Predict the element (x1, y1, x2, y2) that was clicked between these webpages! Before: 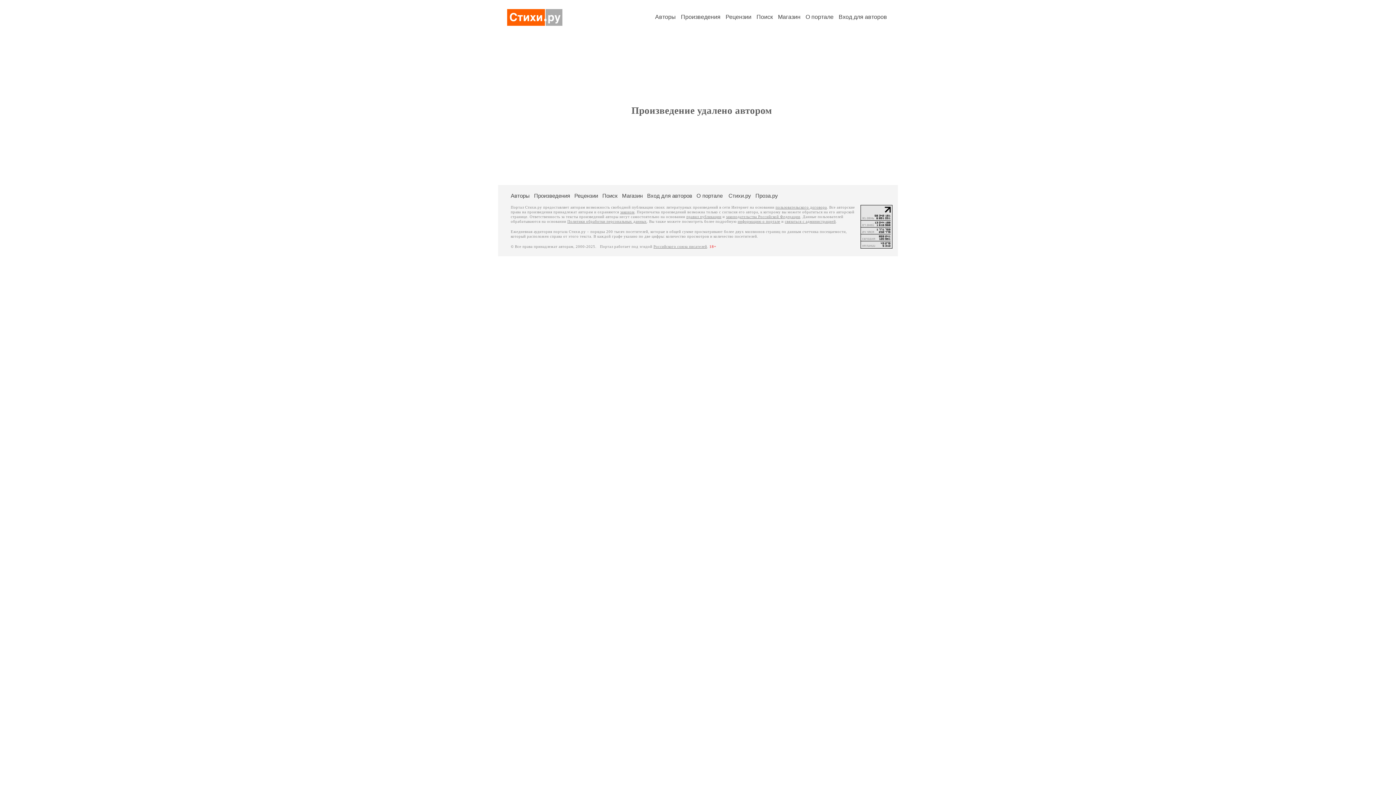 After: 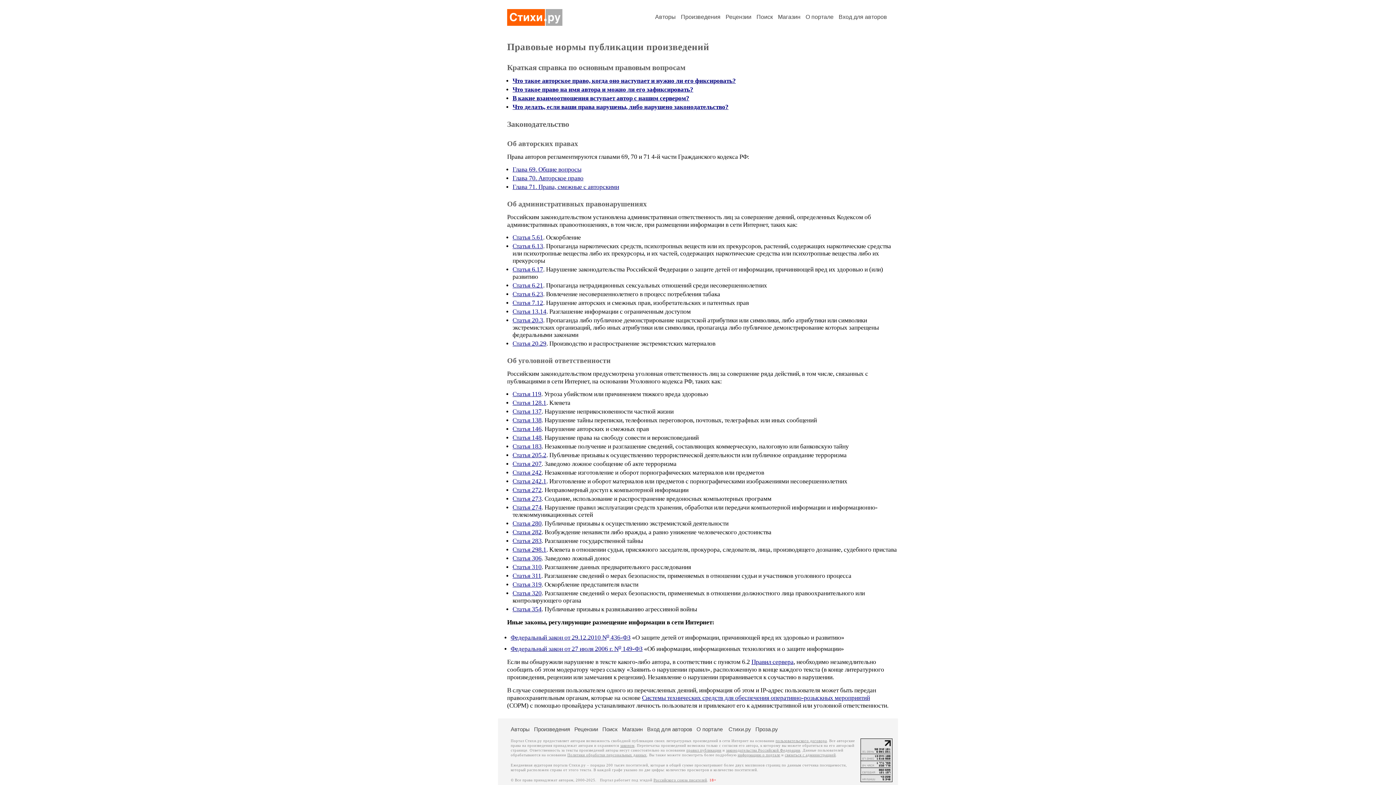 Action: label: законодательства Российской Федерации bbox: (726, 214, 800, 218)